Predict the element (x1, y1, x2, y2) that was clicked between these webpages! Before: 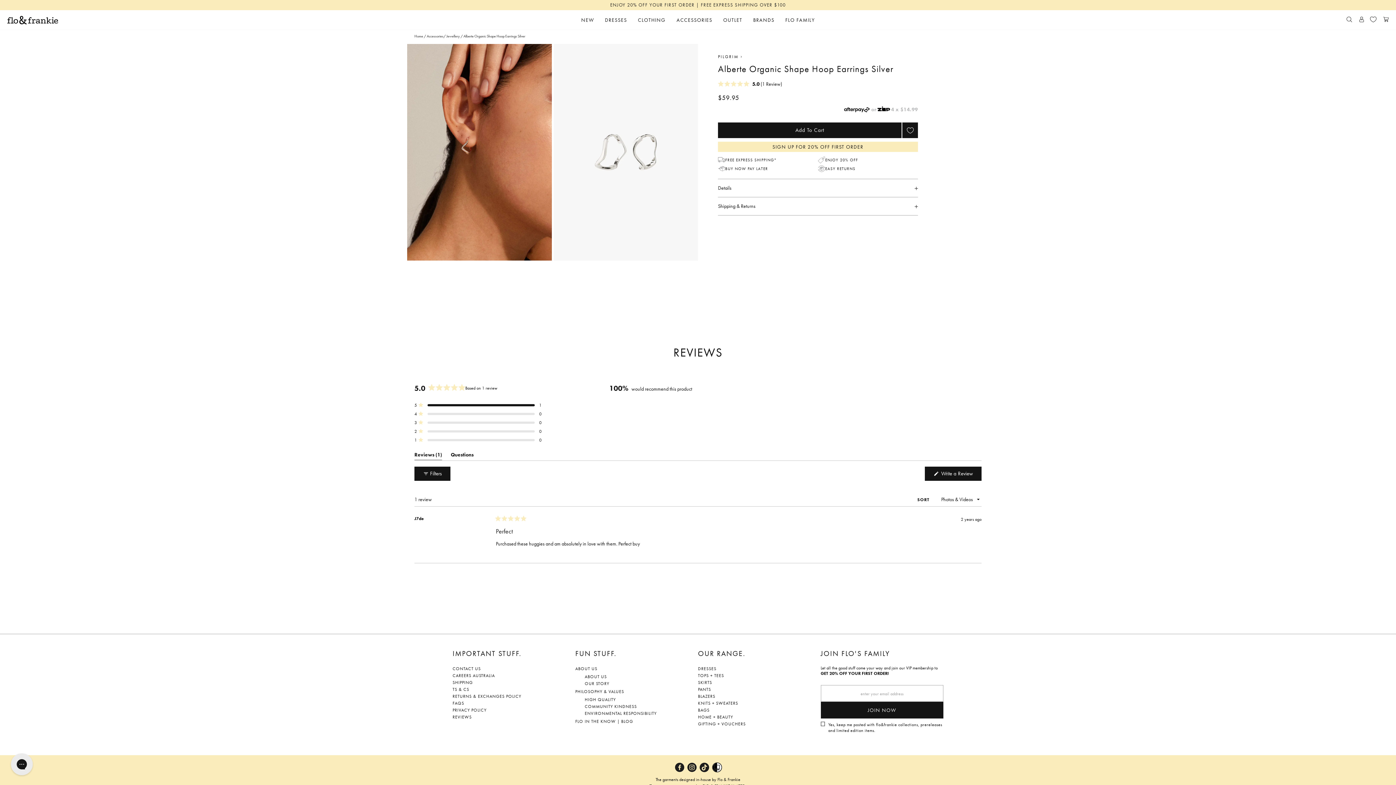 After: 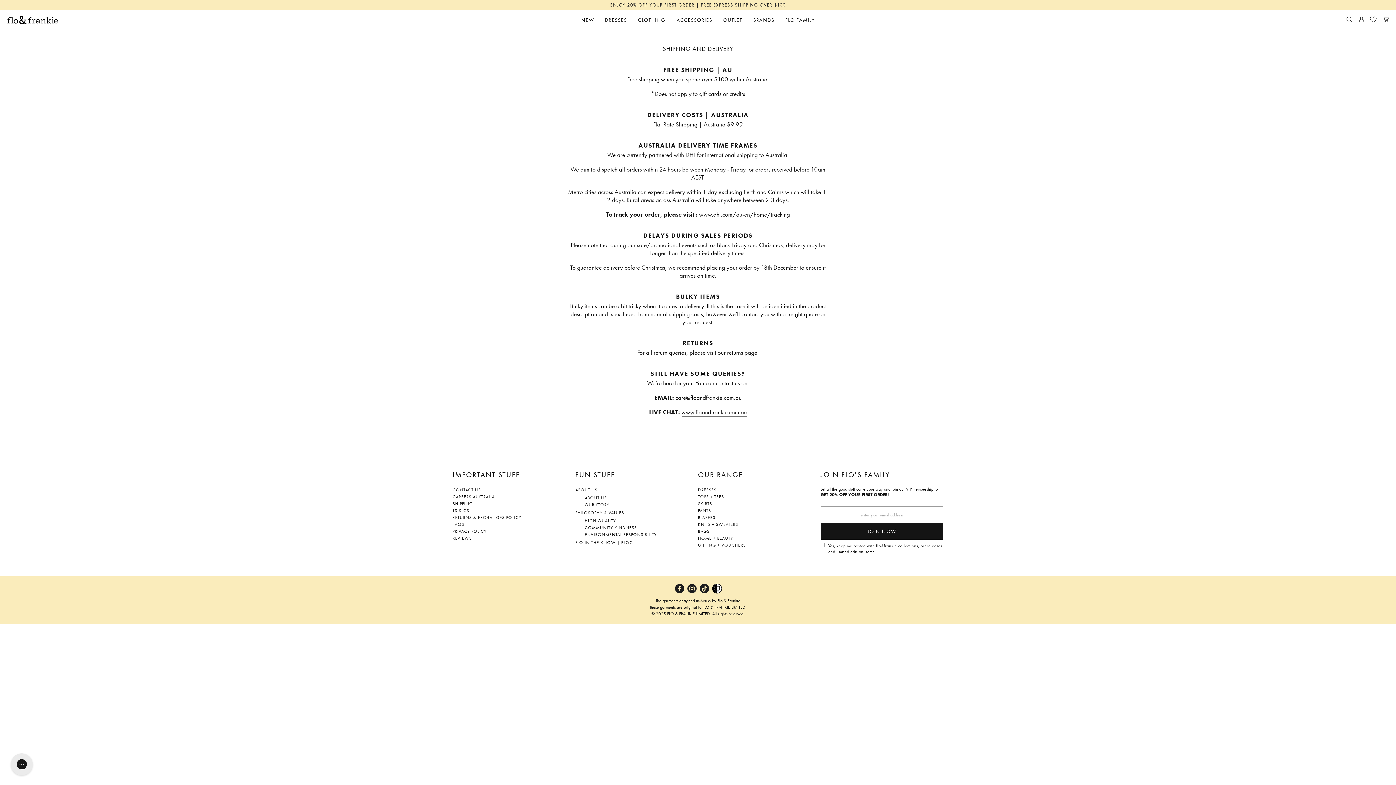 Action: bbox: (718, 164, 818, 173)